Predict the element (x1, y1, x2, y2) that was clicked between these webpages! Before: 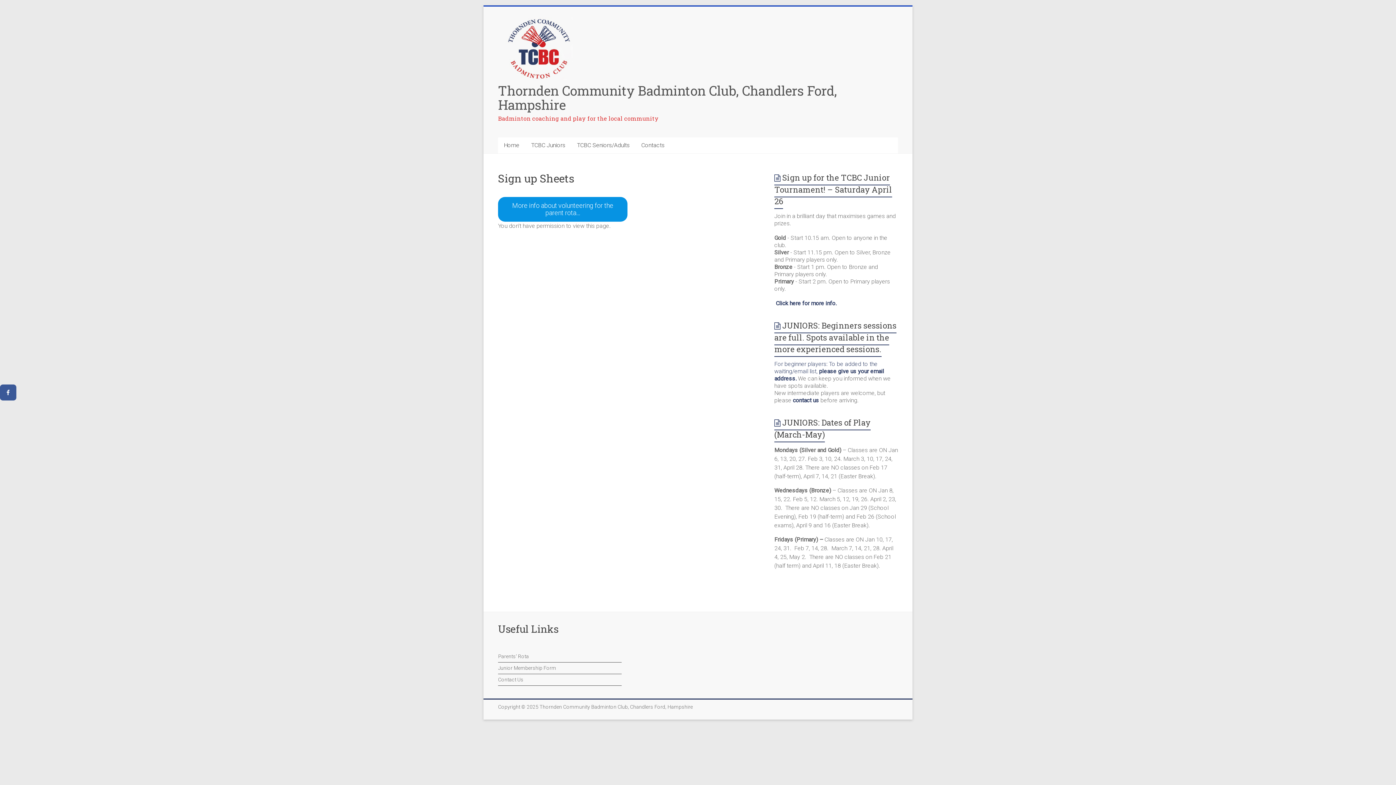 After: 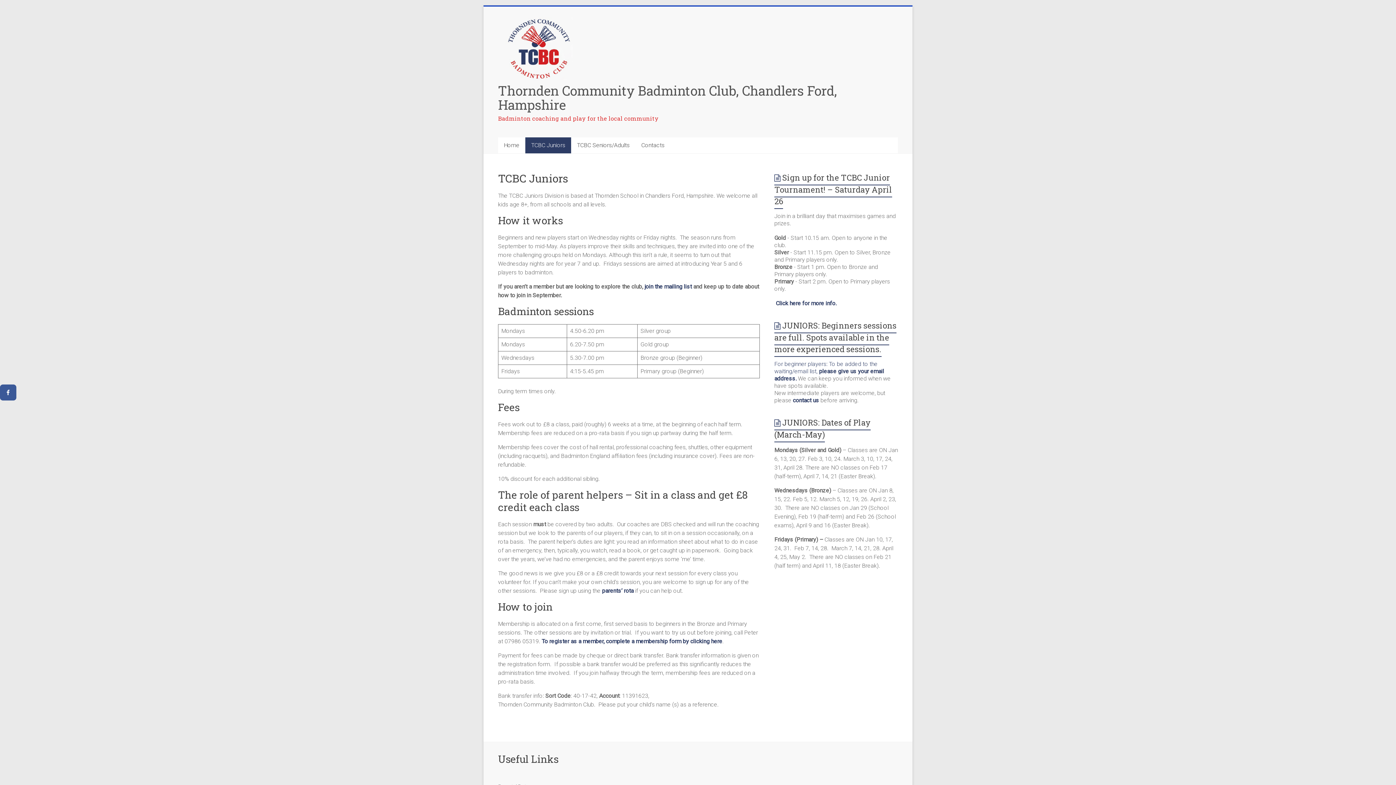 Action: label: TCBC Juniors bbox: (525, 137, 571, 153)